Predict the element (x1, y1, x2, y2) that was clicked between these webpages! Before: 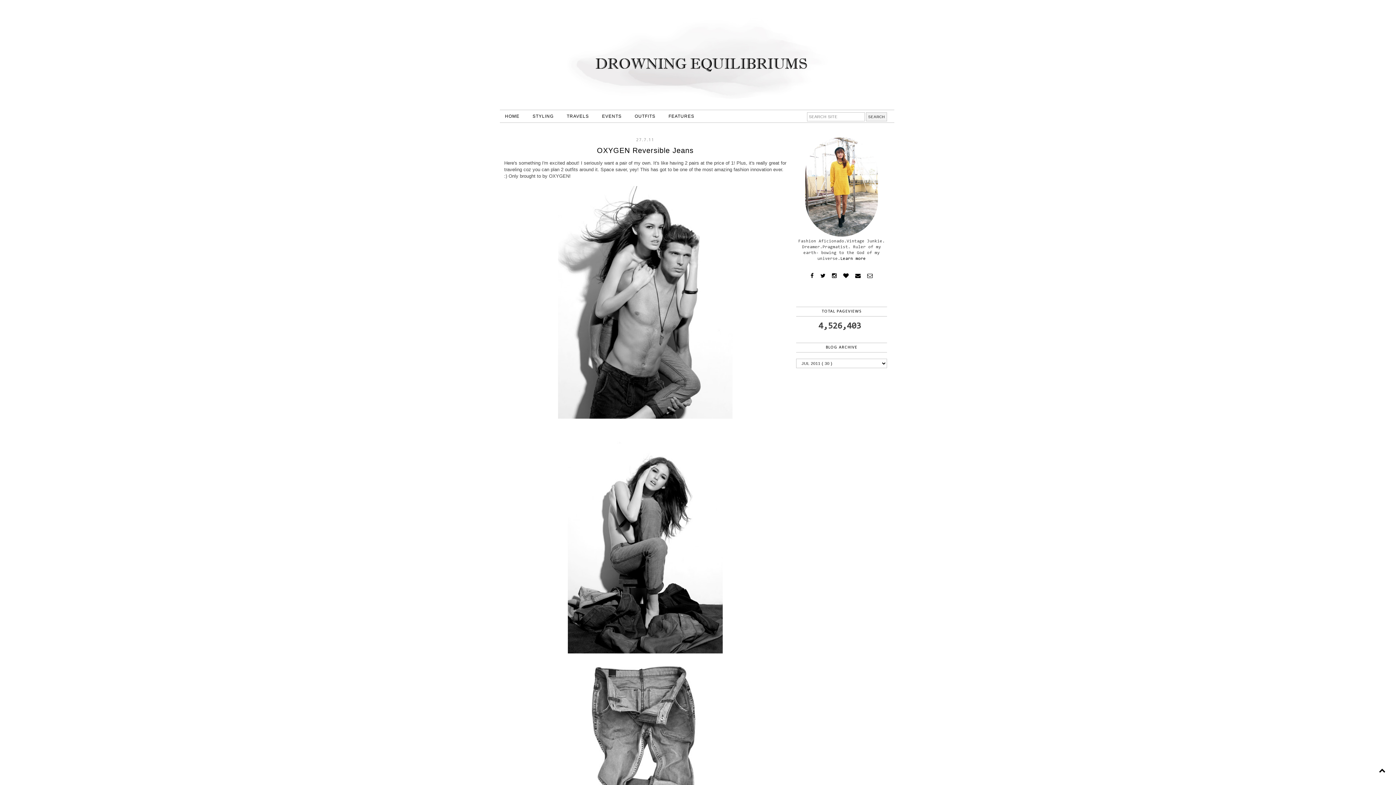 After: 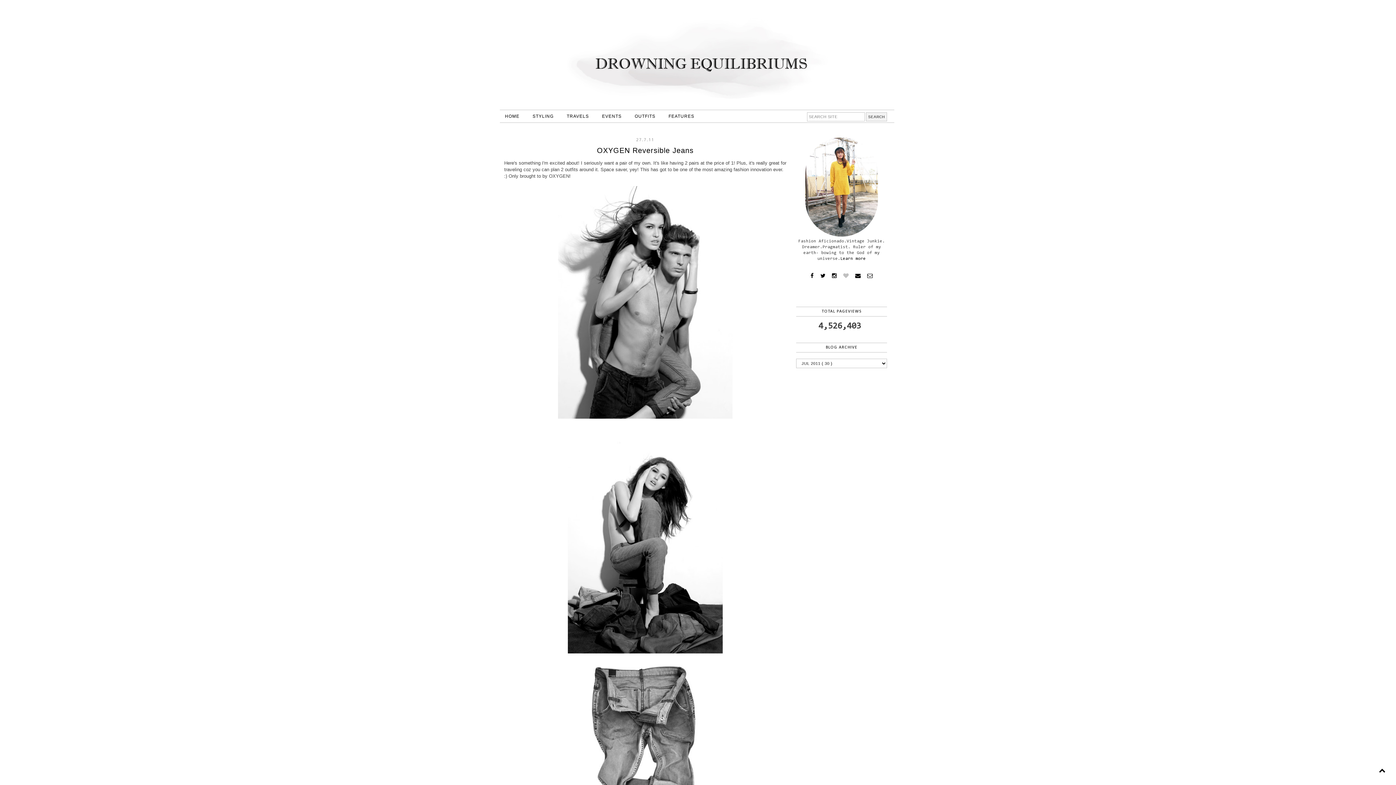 Action: bbox: (842, 271, 849, 279)